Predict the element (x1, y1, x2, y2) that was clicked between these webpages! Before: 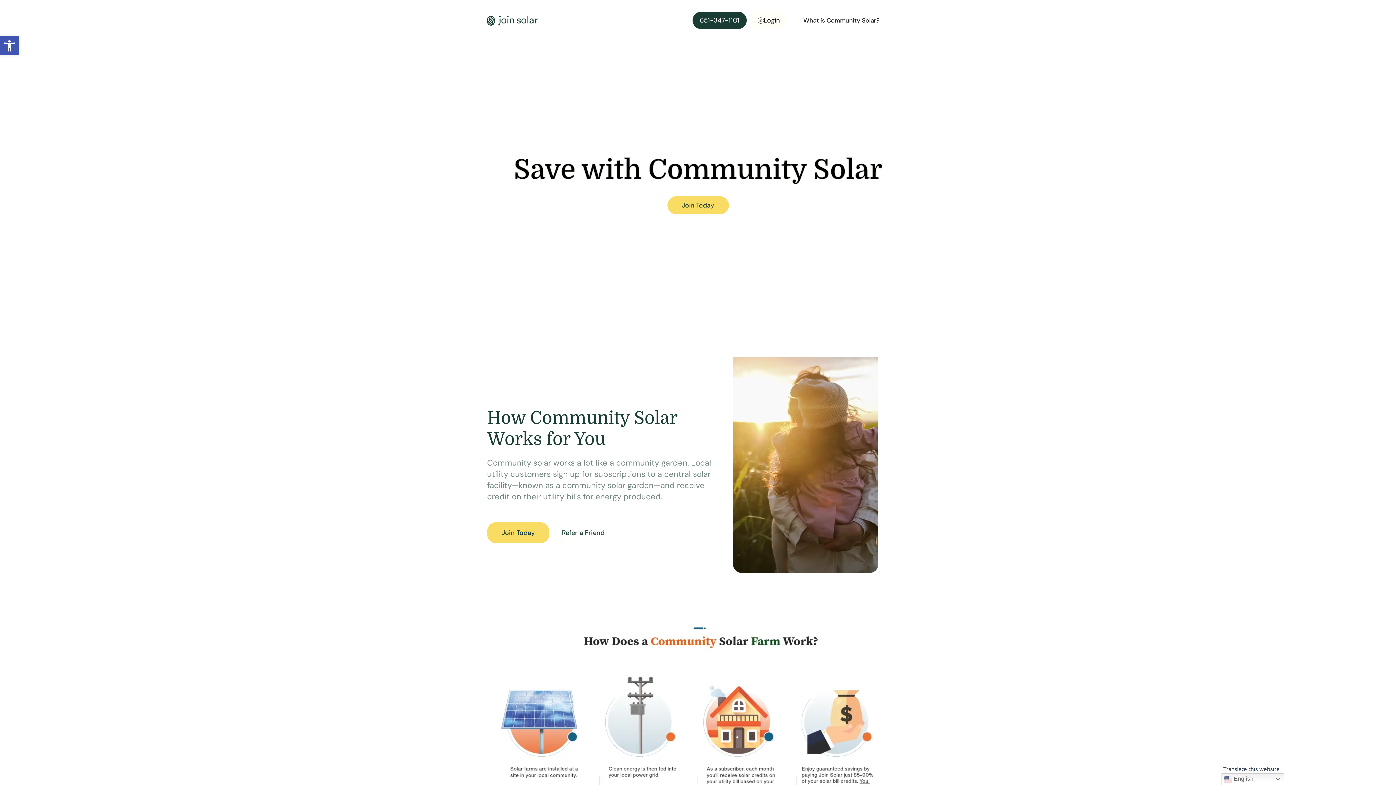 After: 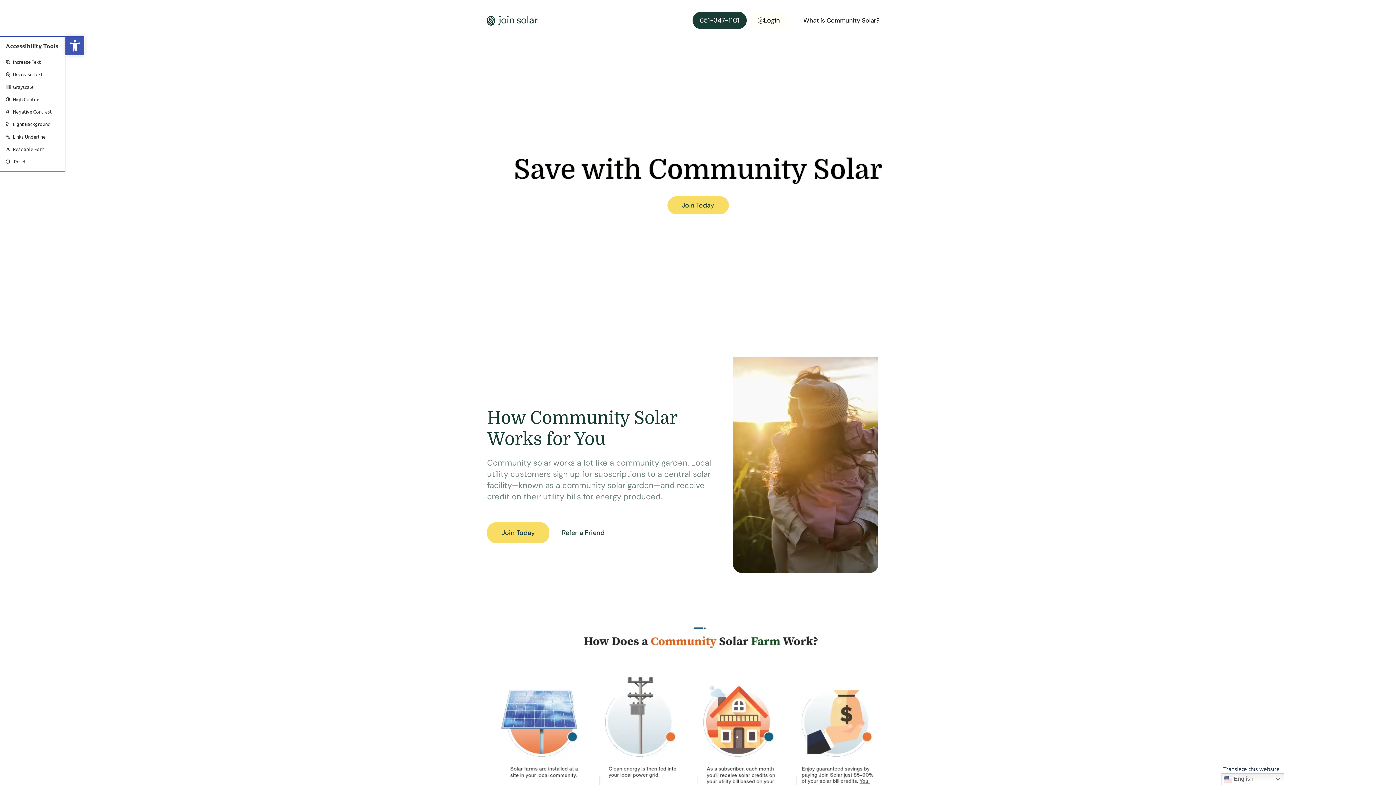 Action: label: Open toolbar bbox: (0, 36, 18, 55)